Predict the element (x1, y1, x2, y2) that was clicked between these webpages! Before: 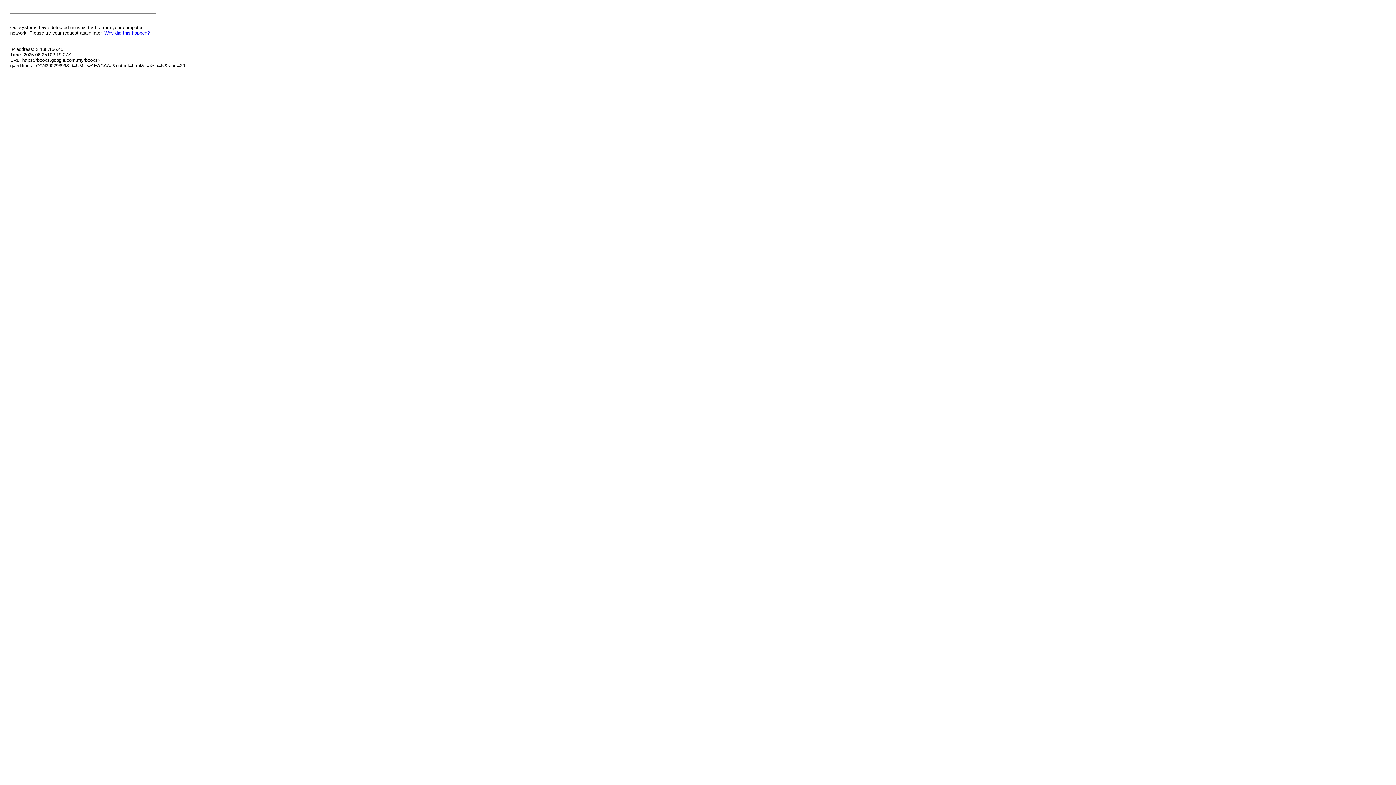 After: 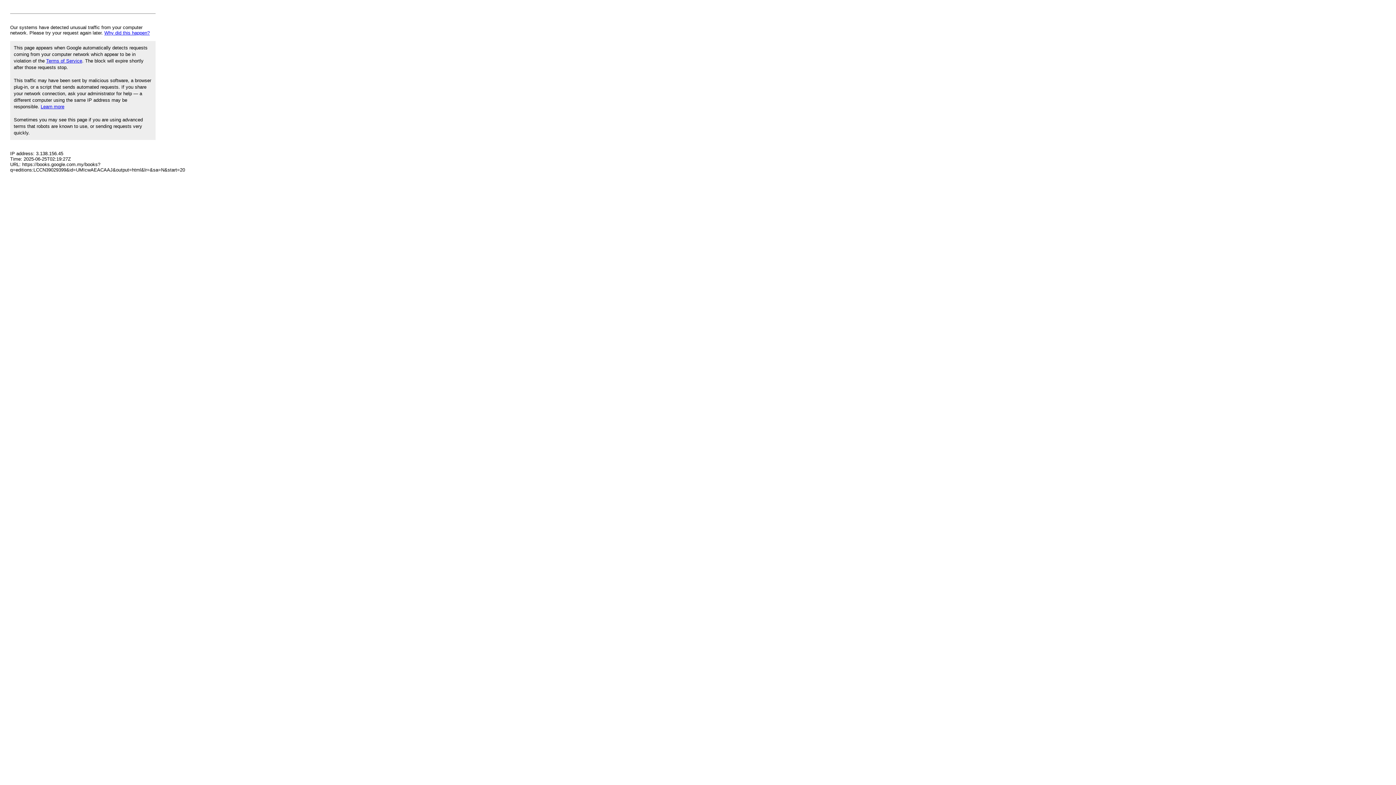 Action: bbox: (104, 30, 149, 35) label: Why did this happen?